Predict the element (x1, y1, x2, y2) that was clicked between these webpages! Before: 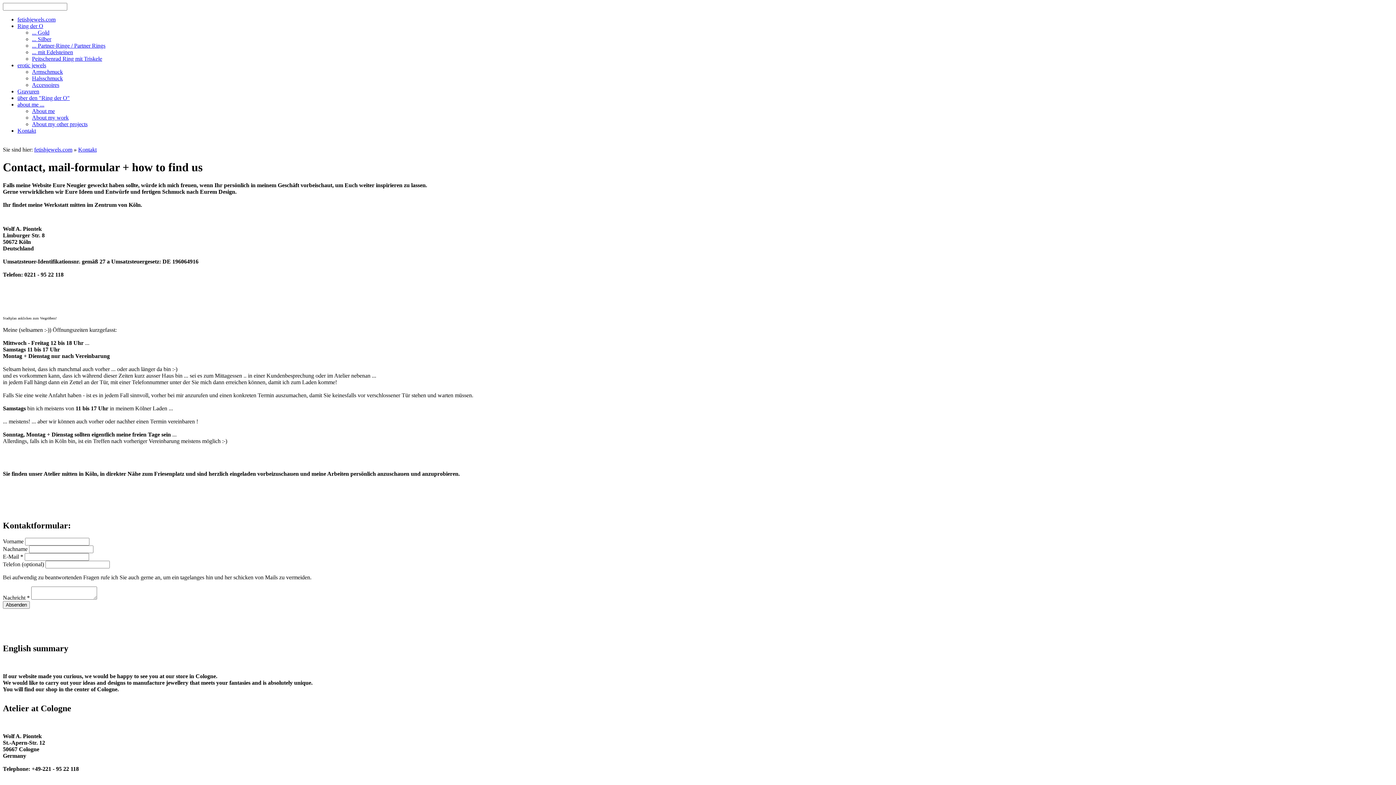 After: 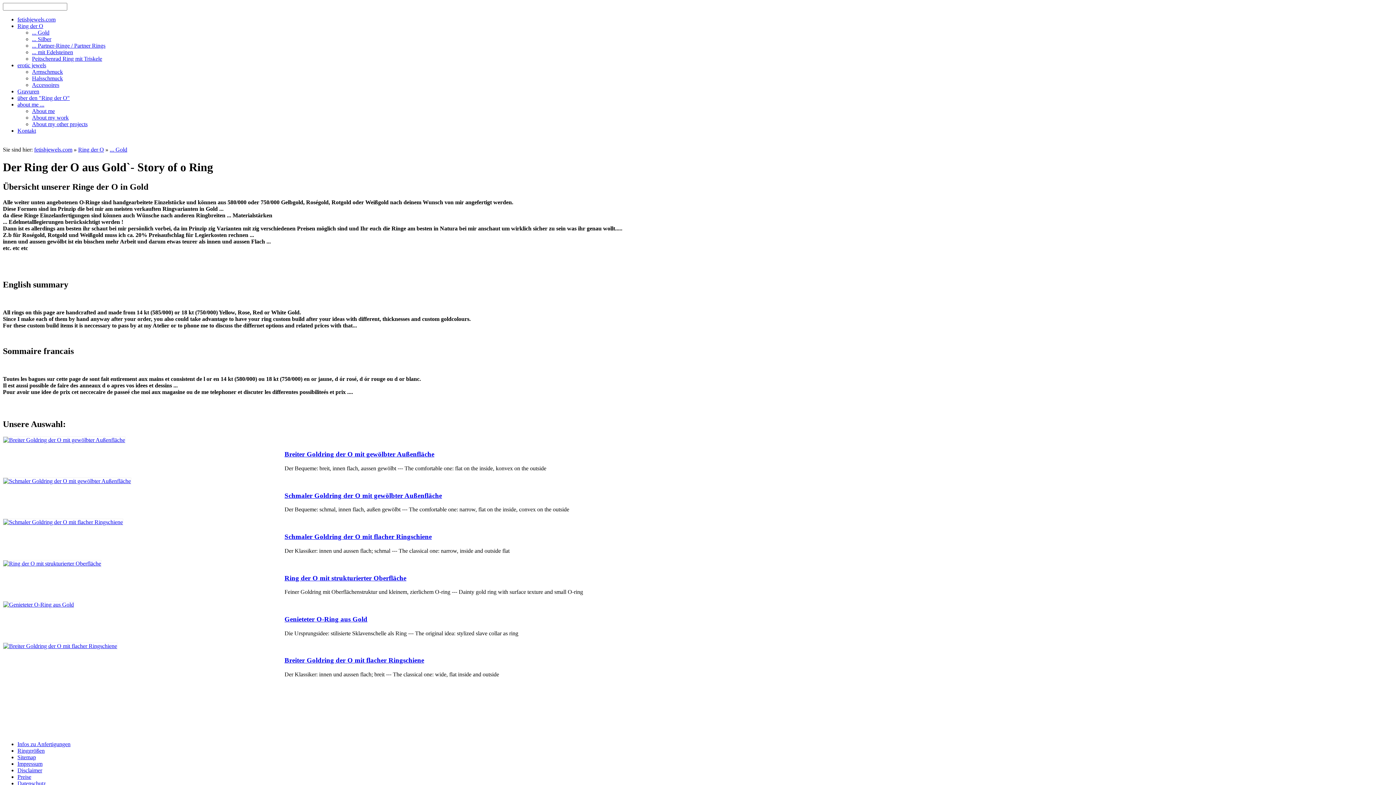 Action: label: ... Gold bbox: (32, 29, 49, 35)